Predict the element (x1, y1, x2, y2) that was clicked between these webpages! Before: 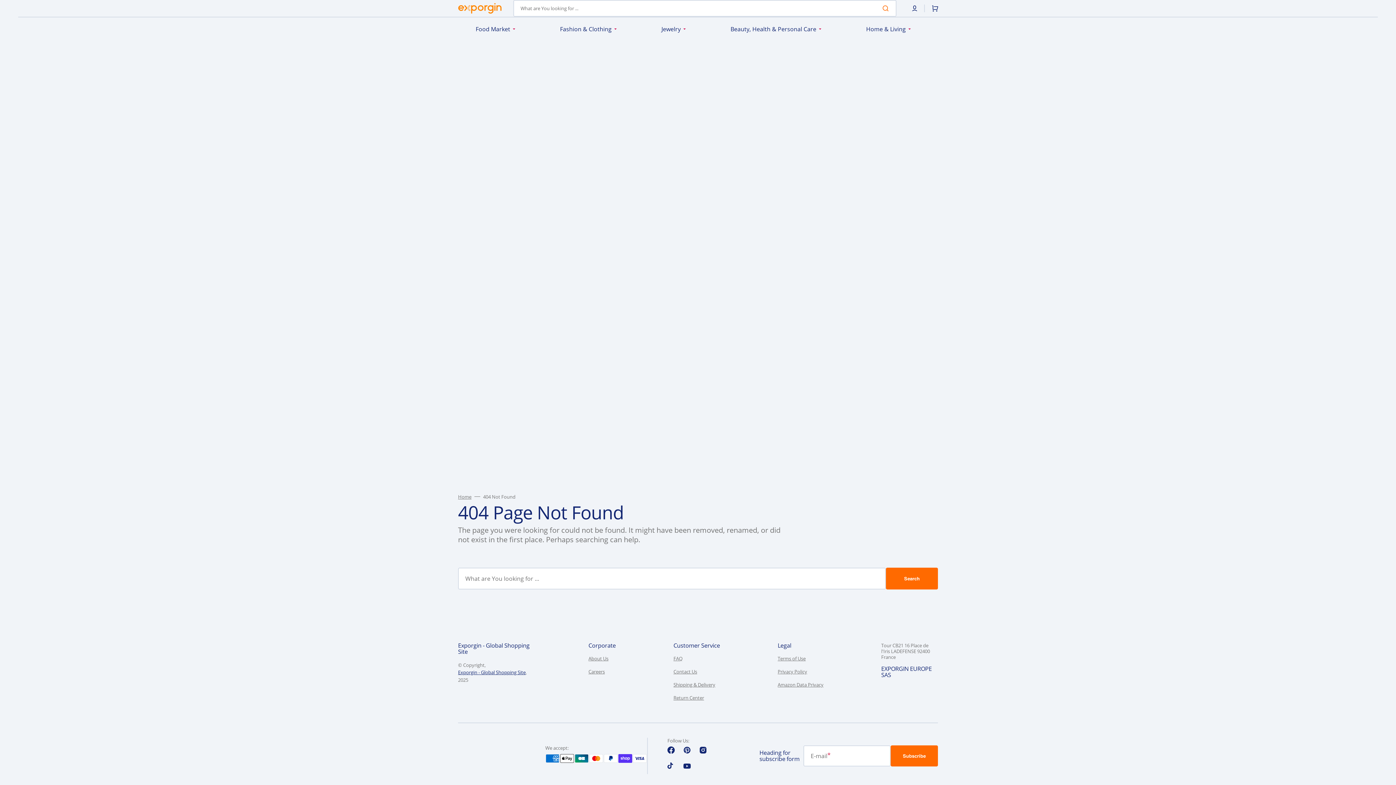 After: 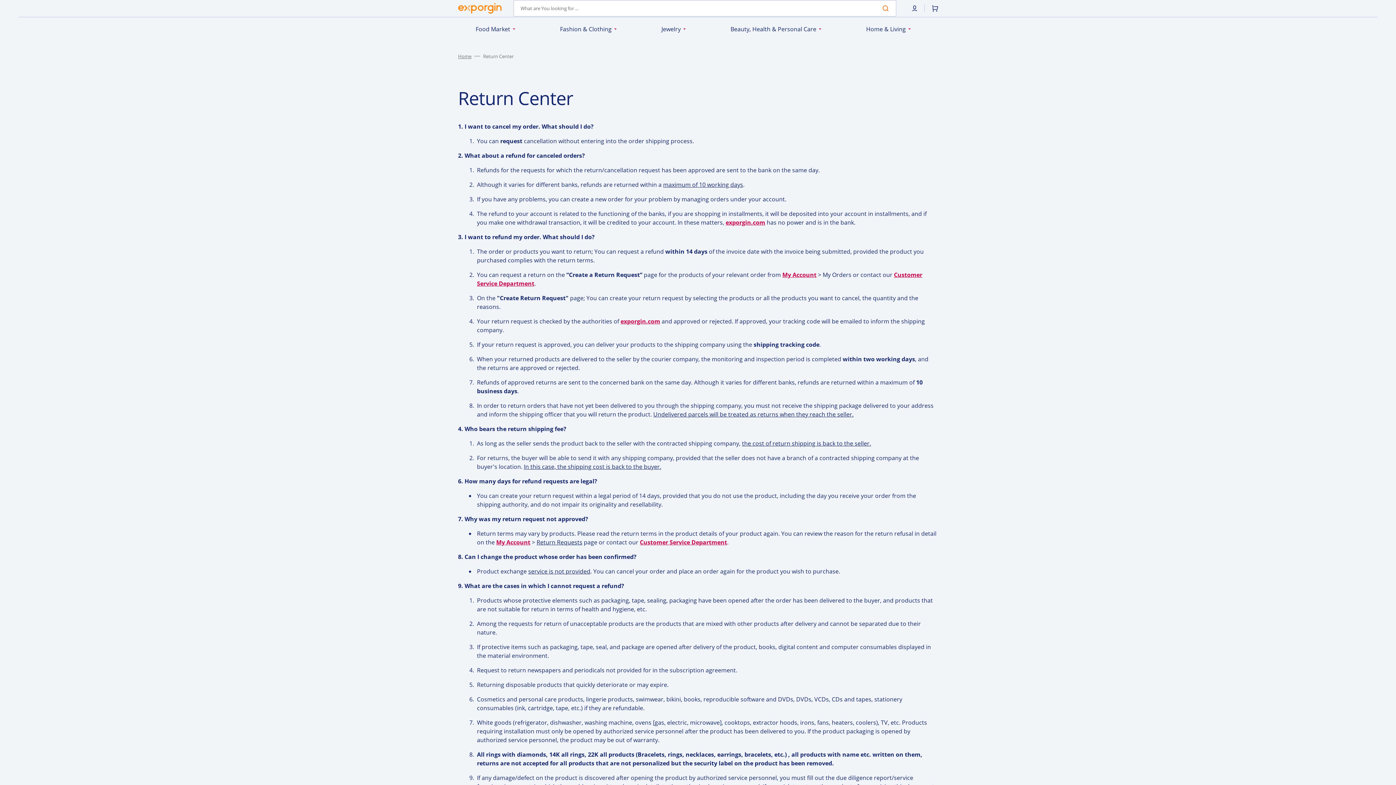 Action: bbox: (673, 691, 704, 704) label: Return Center